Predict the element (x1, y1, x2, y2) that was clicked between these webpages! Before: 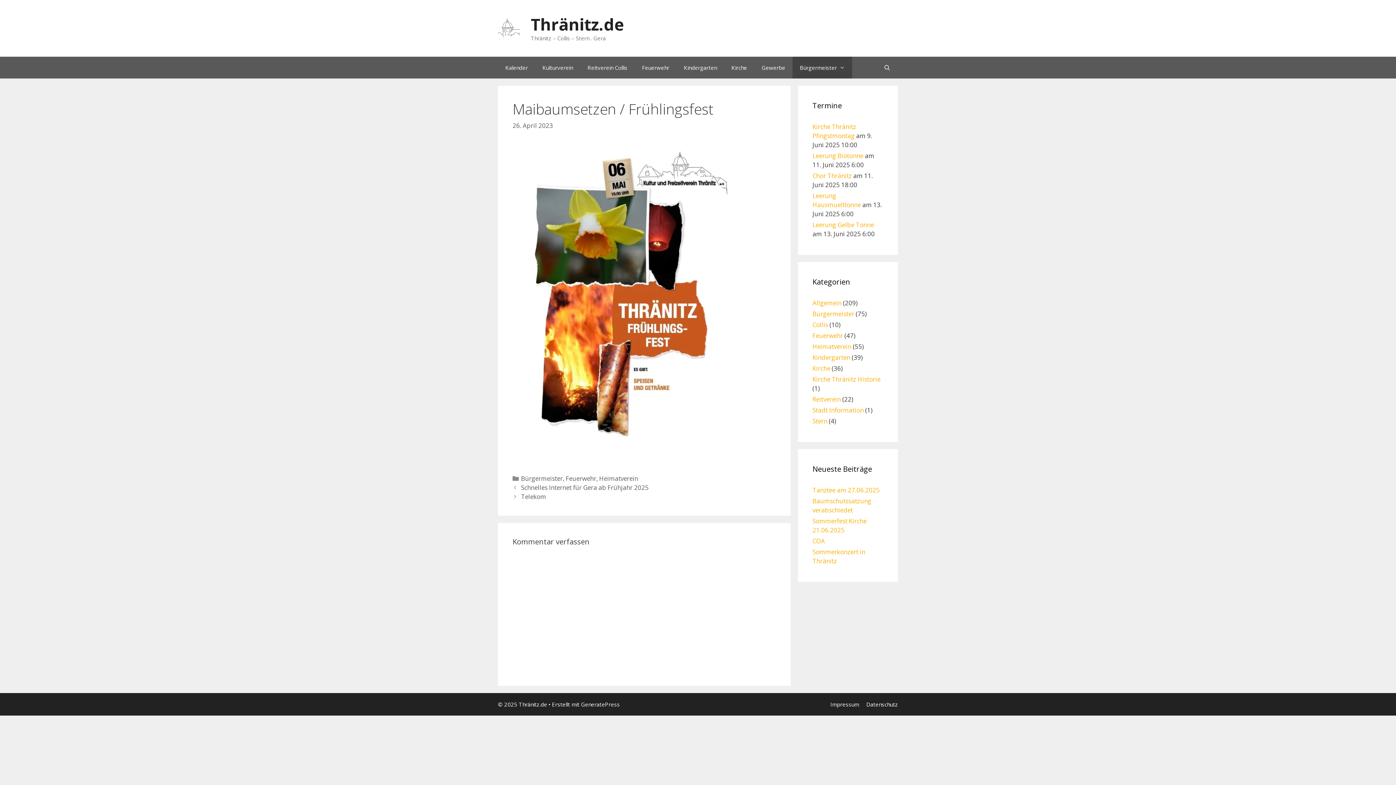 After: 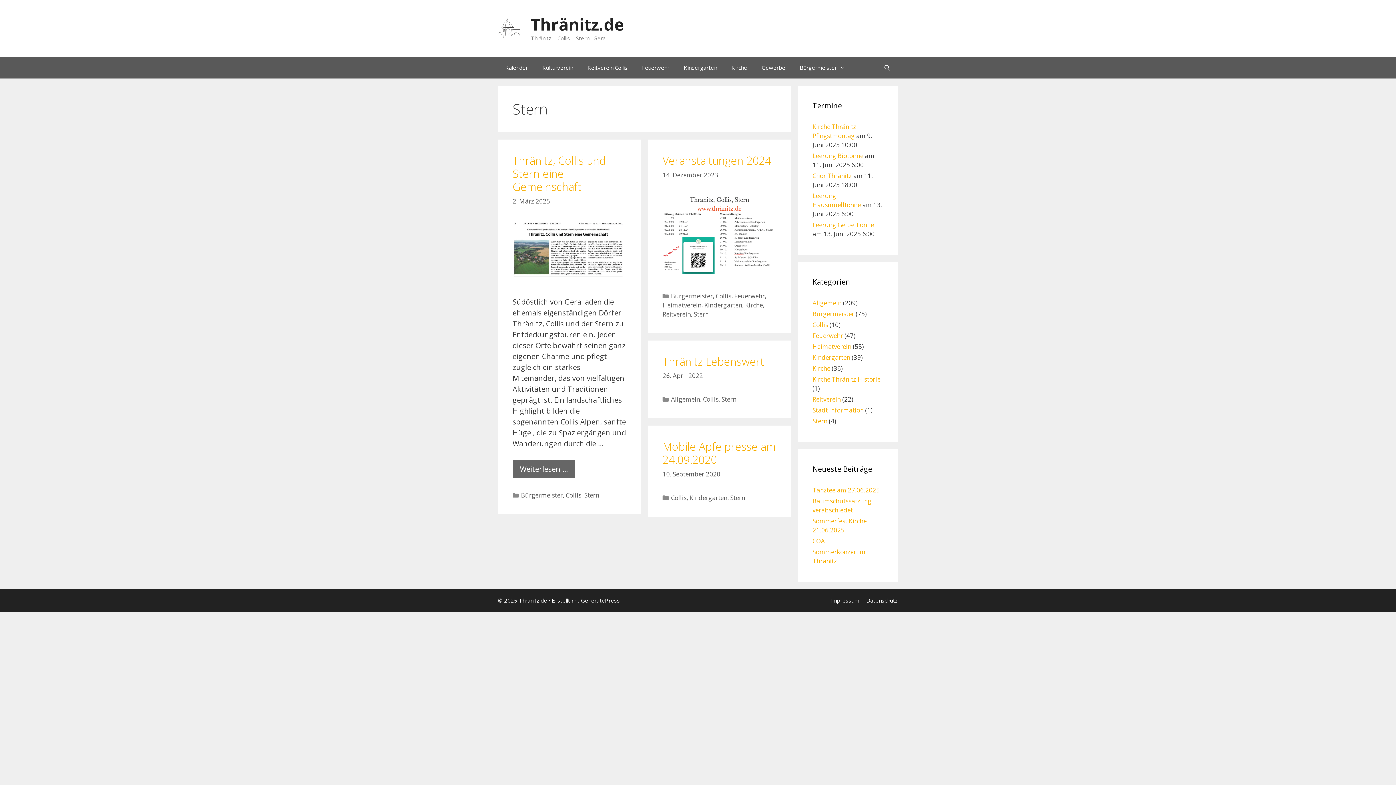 Action: label: Stern bbox: (812, 417, 827, 425)